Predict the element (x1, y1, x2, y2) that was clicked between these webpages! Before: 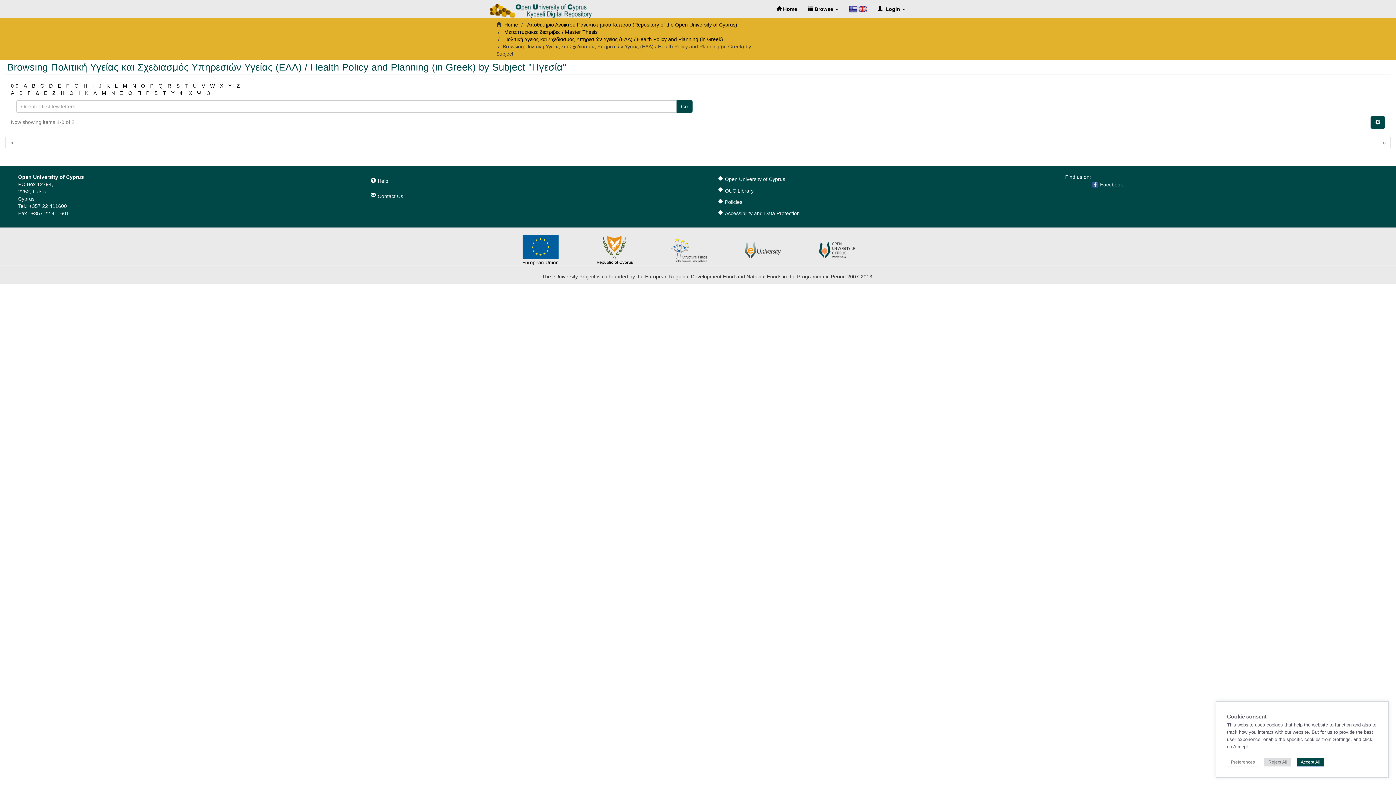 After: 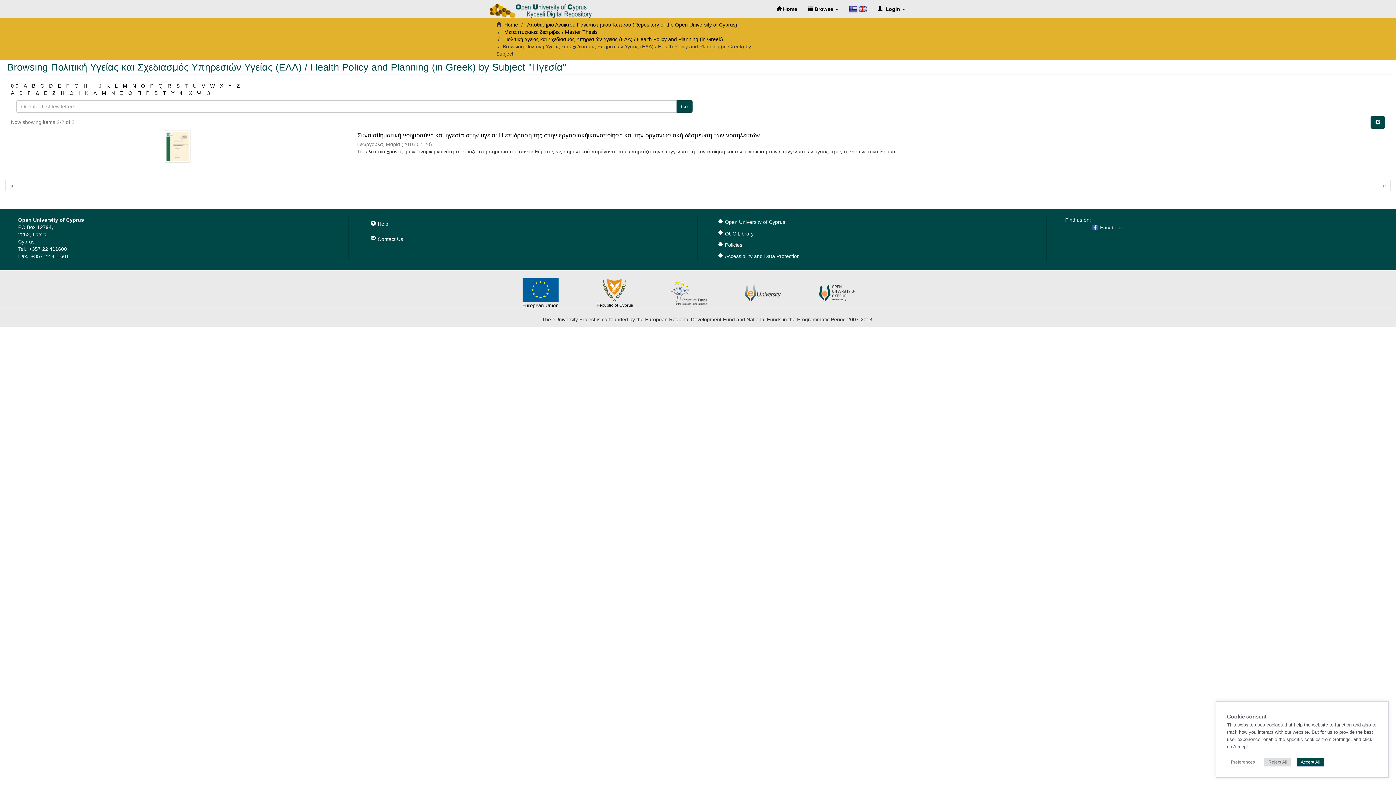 Action: bbox: (120, 90, 123, 96) label: Ξ